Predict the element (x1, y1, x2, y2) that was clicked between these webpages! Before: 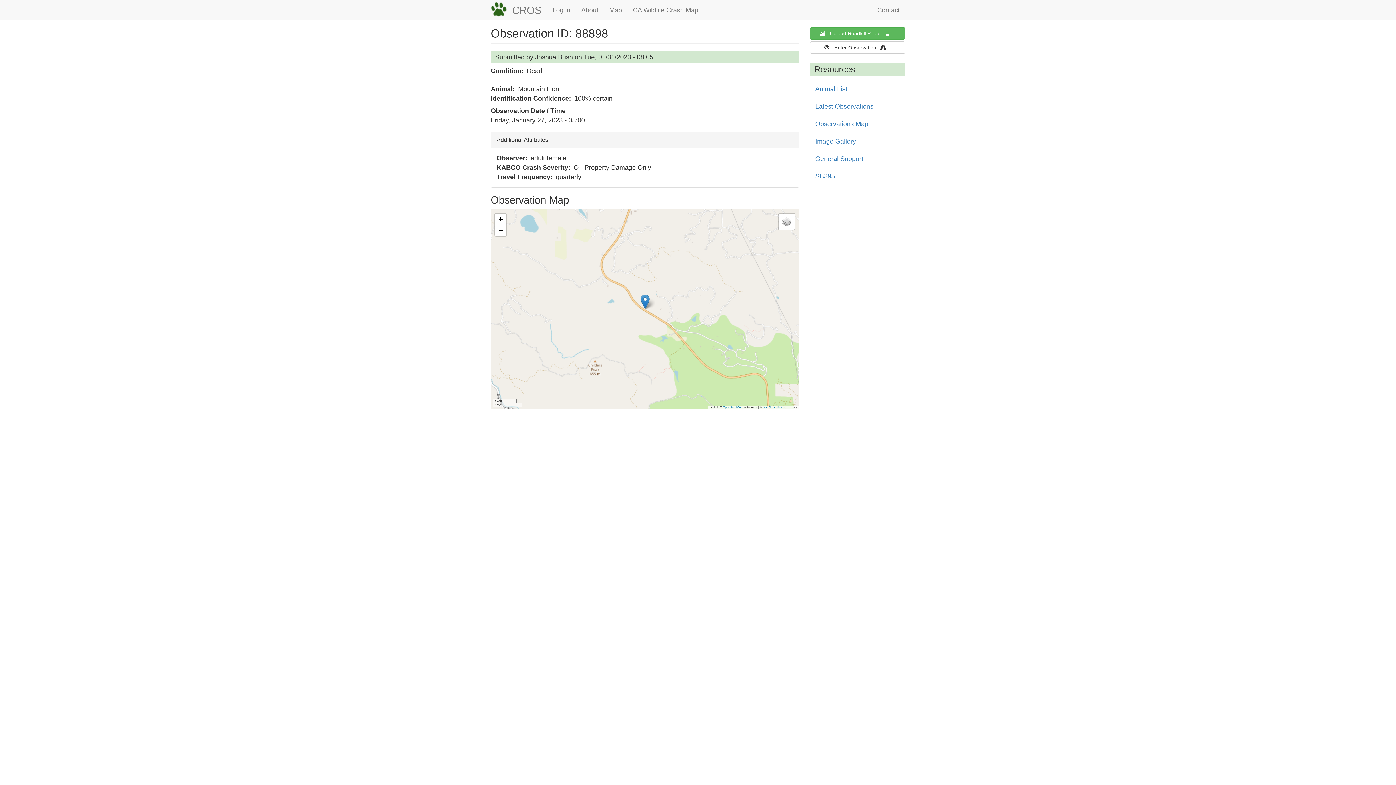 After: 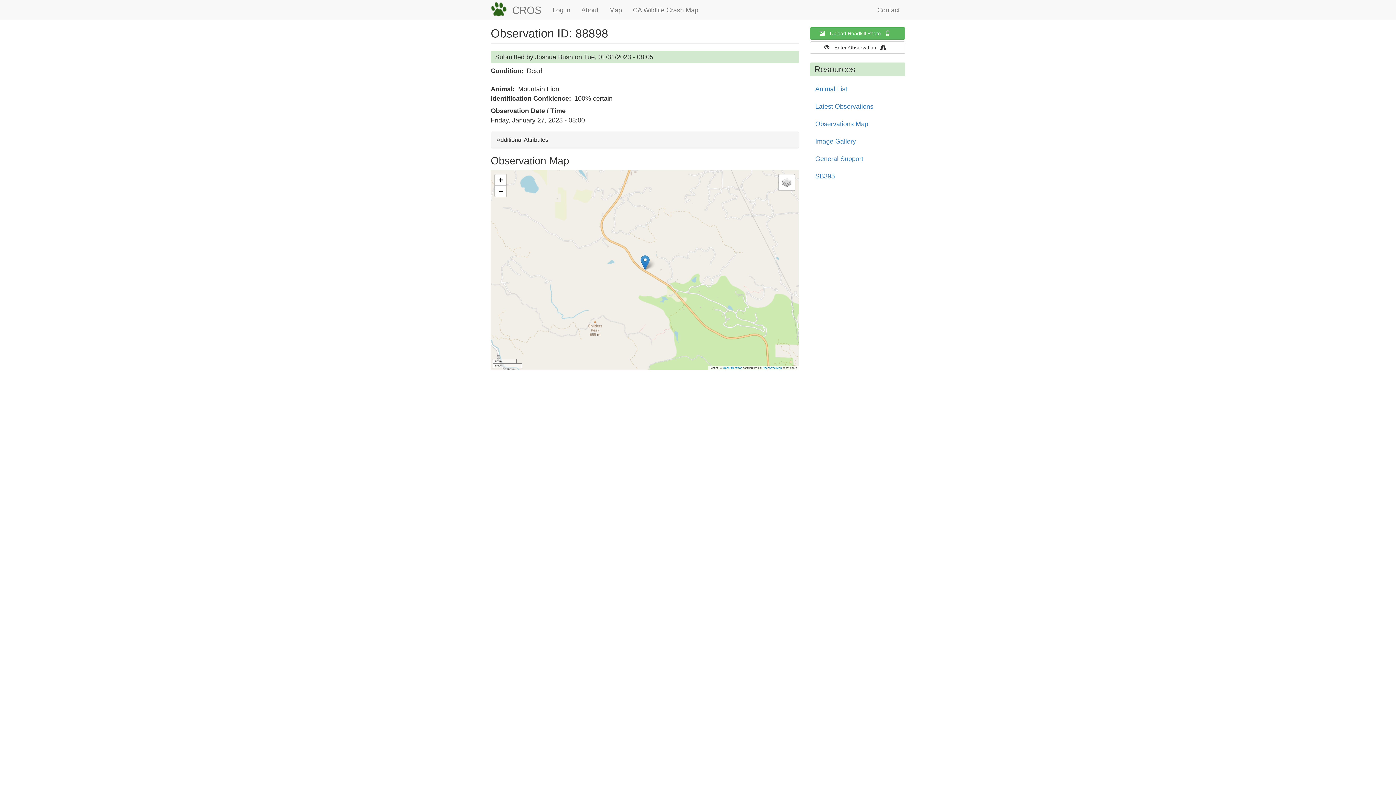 Action: bbox: (491, 132, 798, 147) label: Additional Attributes